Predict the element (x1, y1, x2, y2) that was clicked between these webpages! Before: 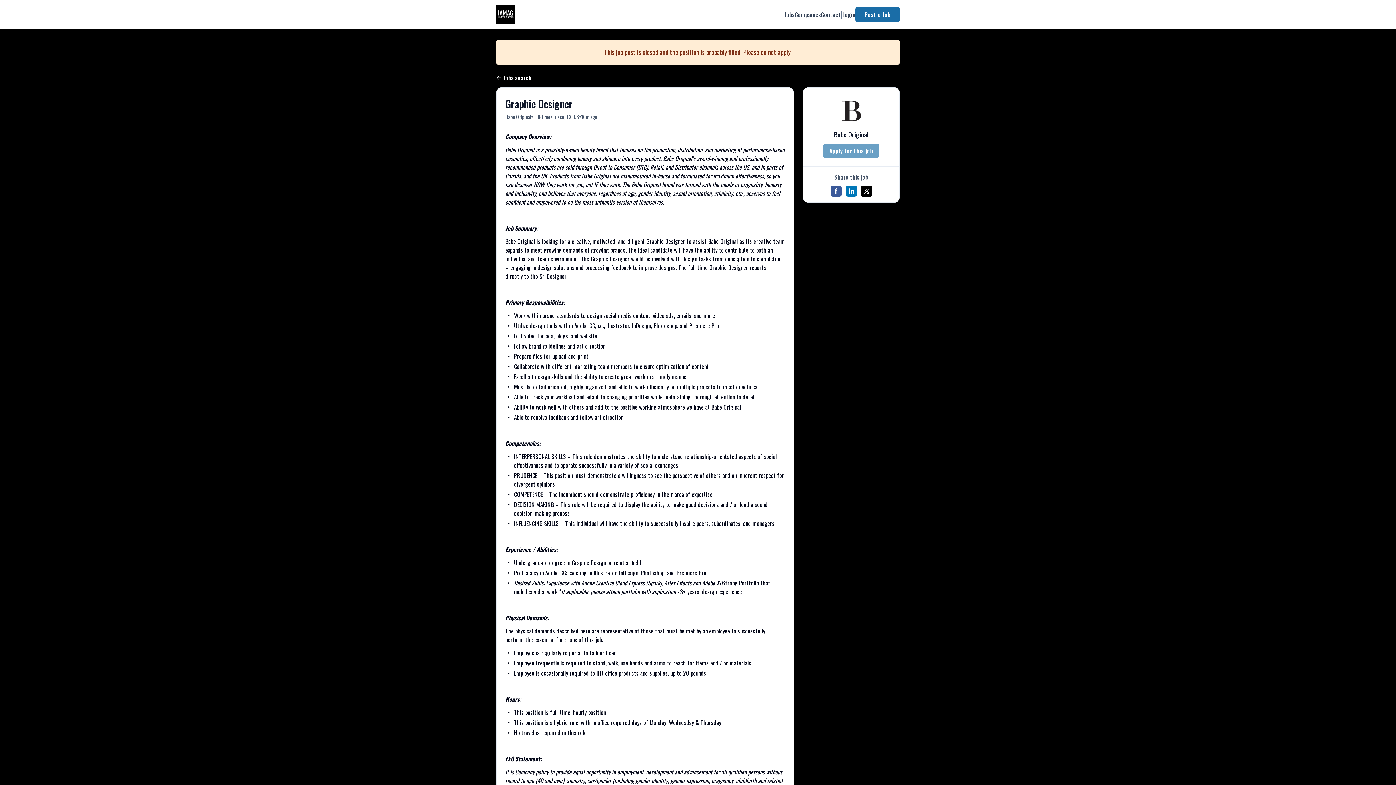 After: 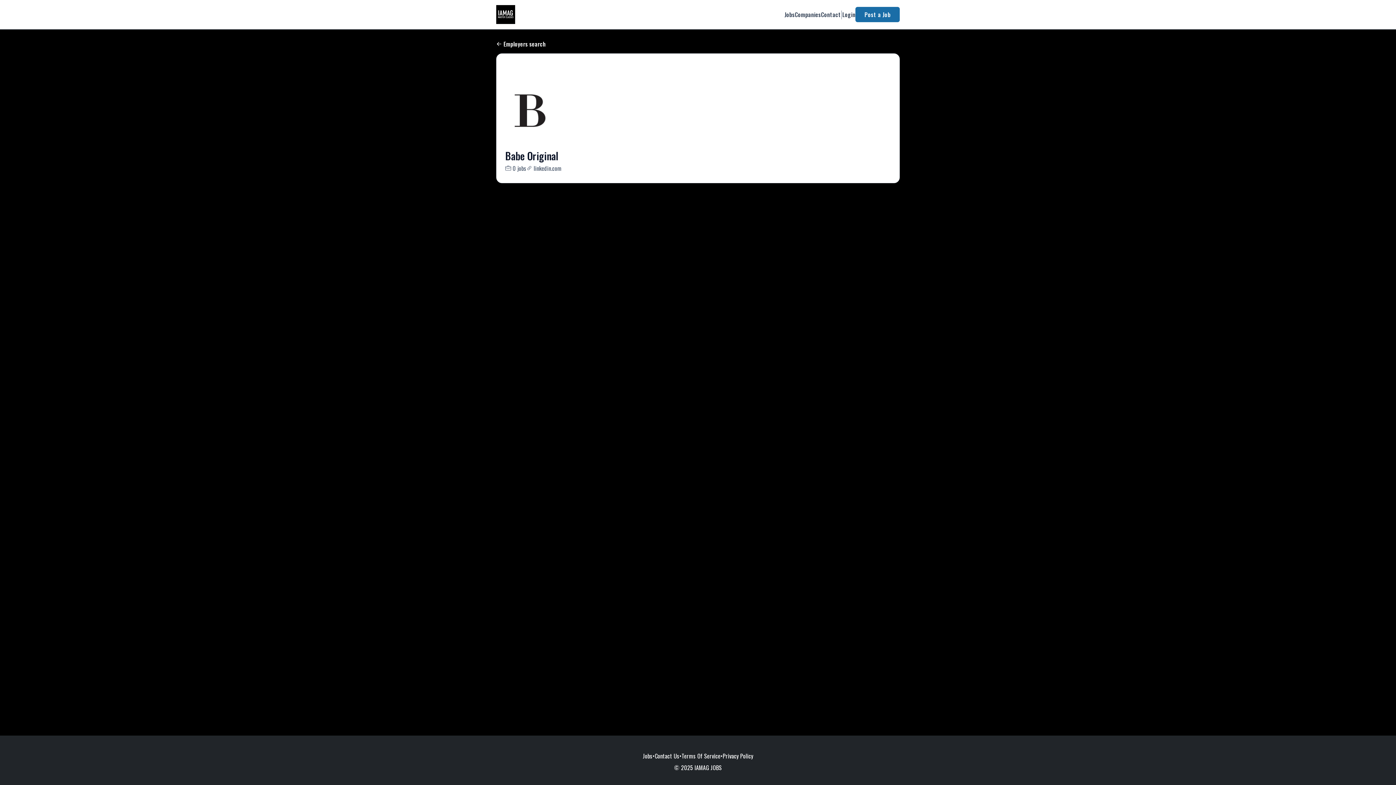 Action: bbox: (834, 125, 868, 144) label: Babe Original